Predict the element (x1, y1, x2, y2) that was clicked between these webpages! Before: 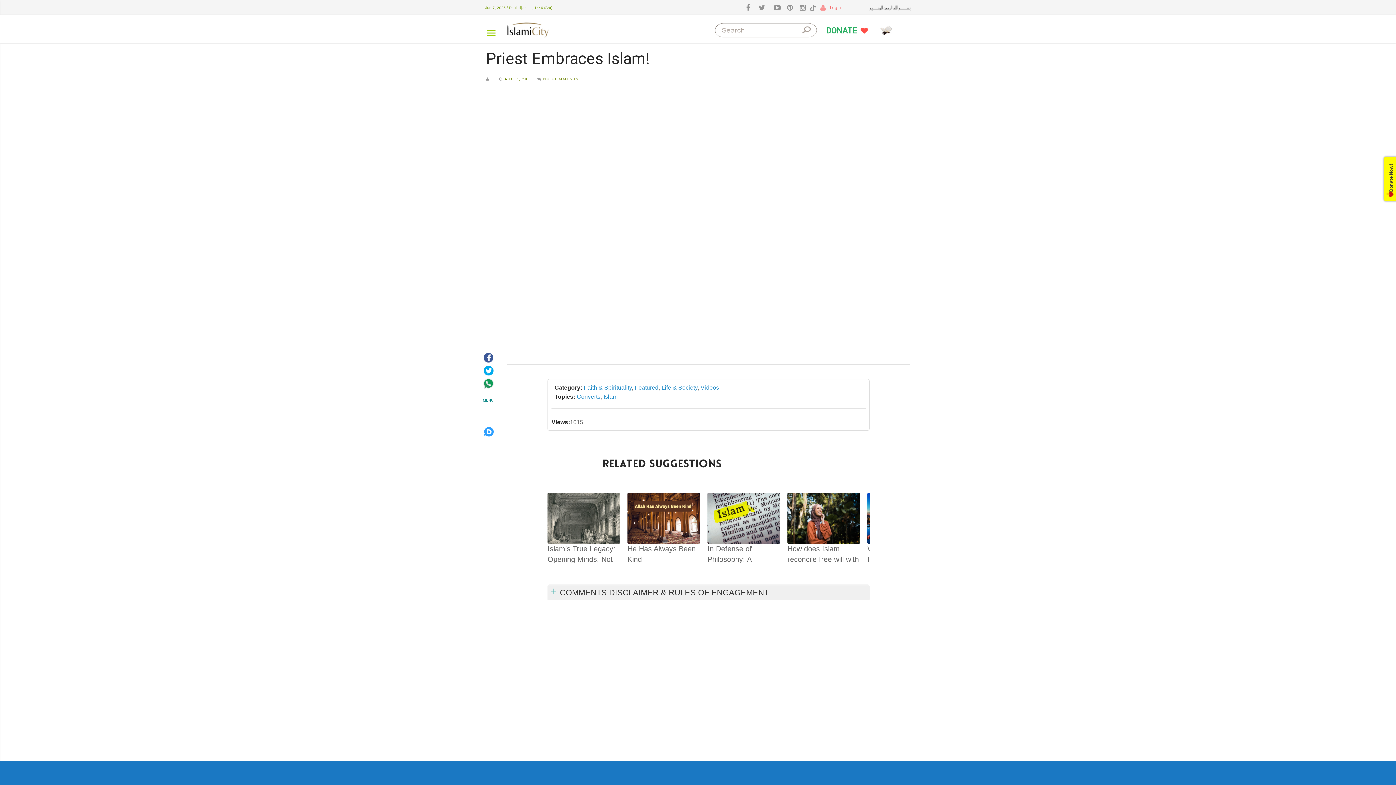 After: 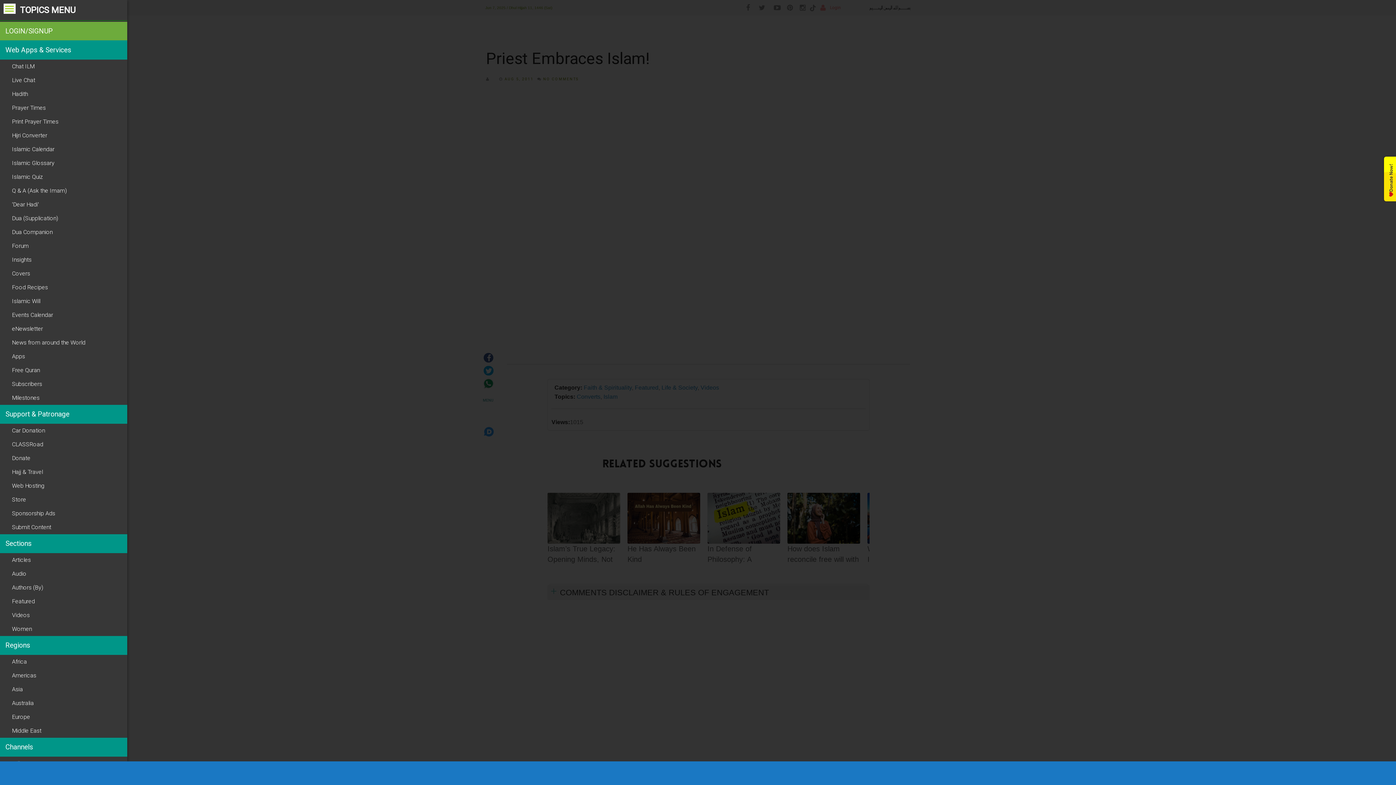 Action: bbox: (482, 395, 493, 403) label: MENU